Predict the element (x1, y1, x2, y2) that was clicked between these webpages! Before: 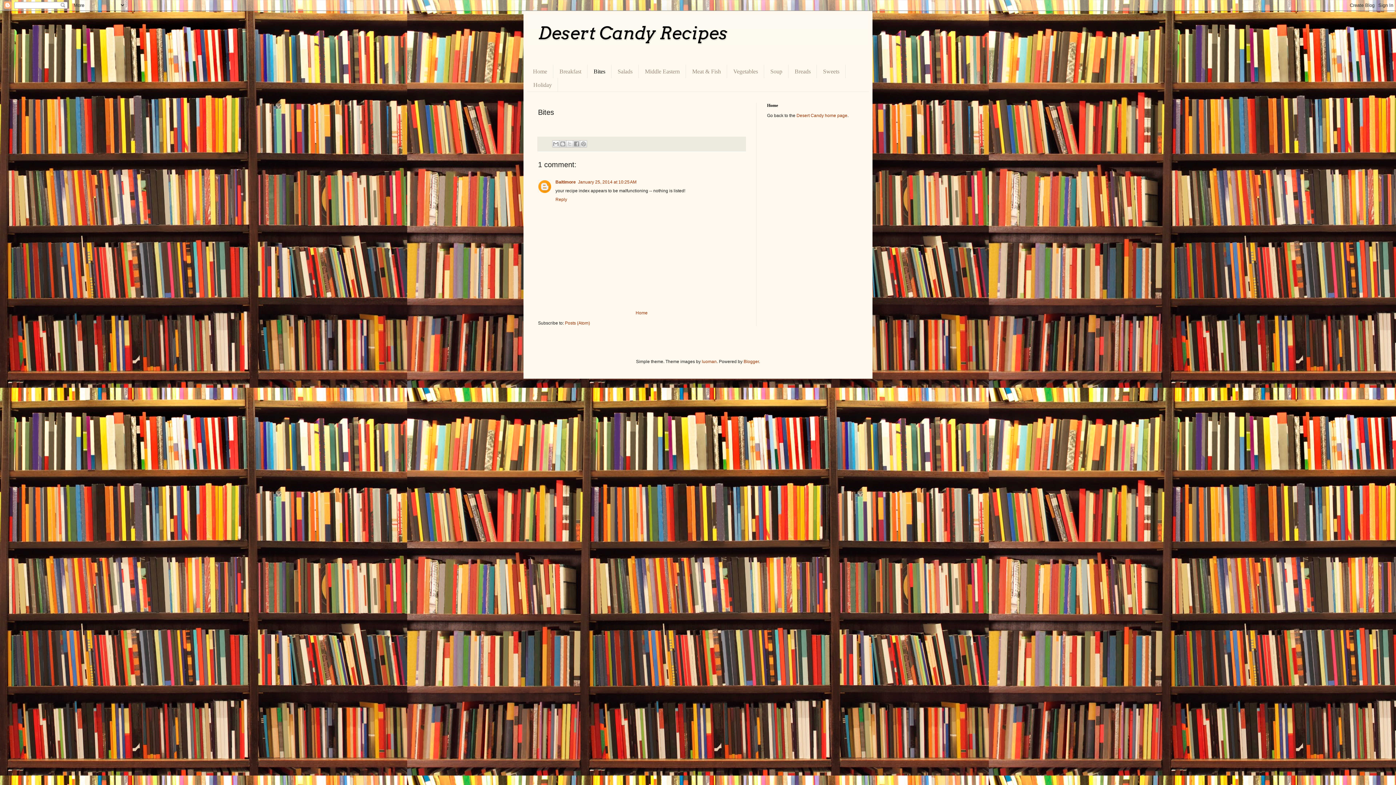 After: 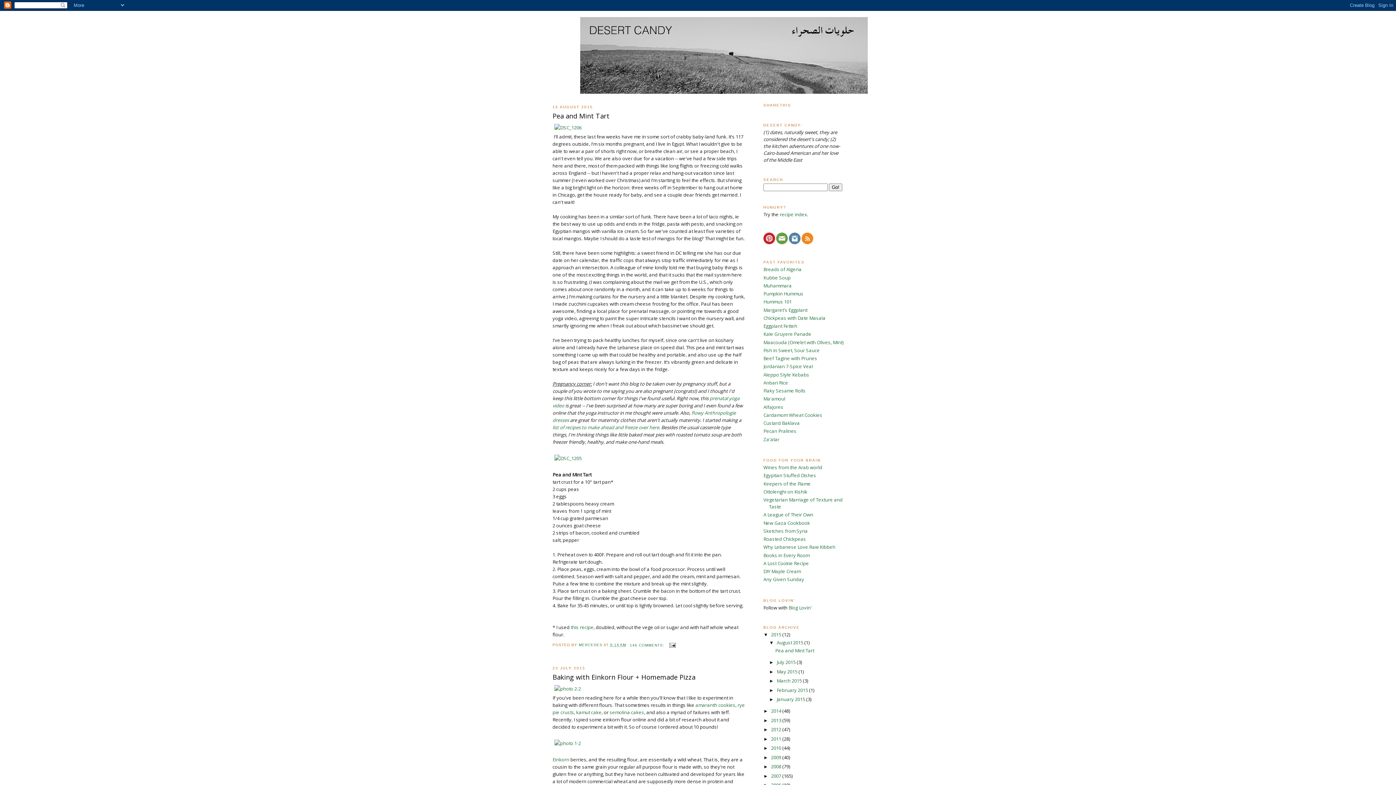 Action: bbox: (796, 113, 847, 118) label: Desert Candy home page